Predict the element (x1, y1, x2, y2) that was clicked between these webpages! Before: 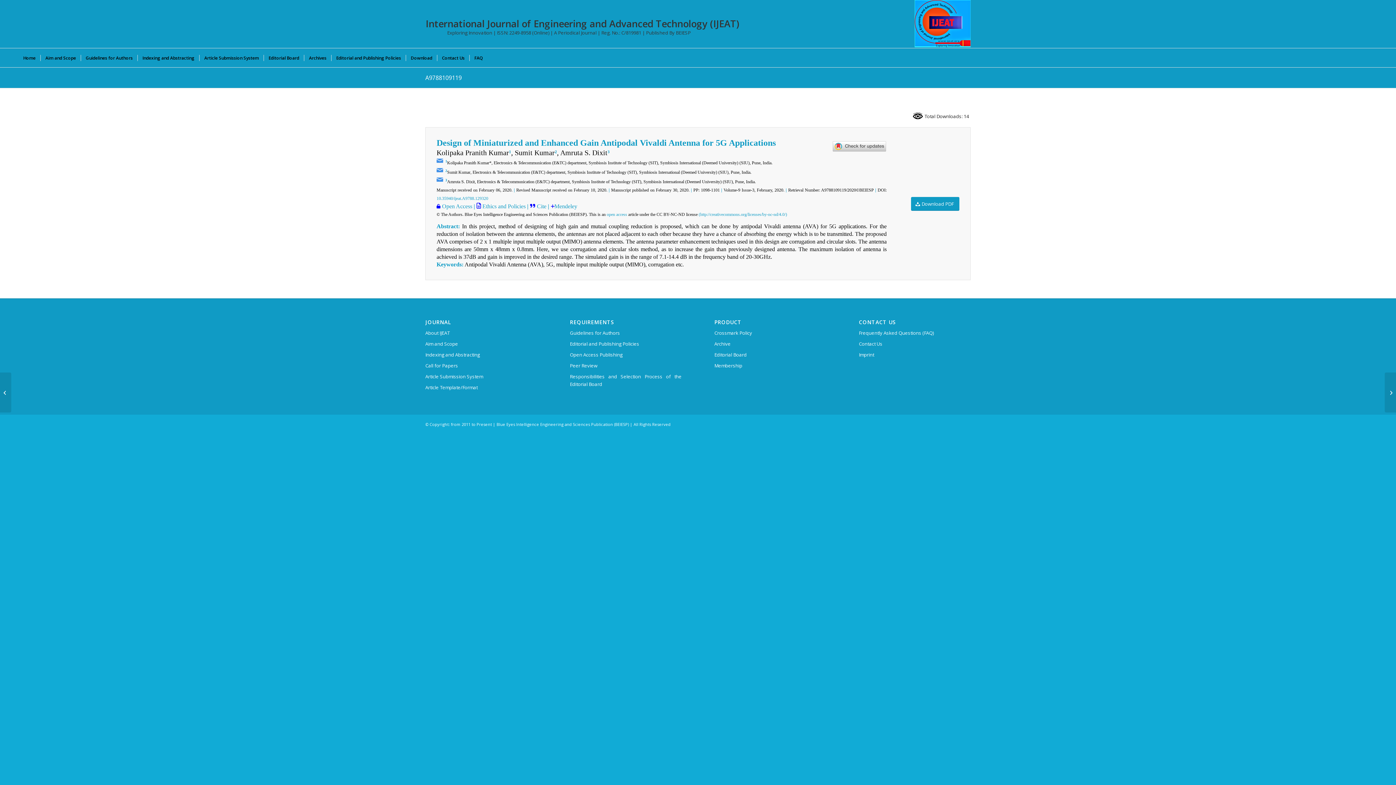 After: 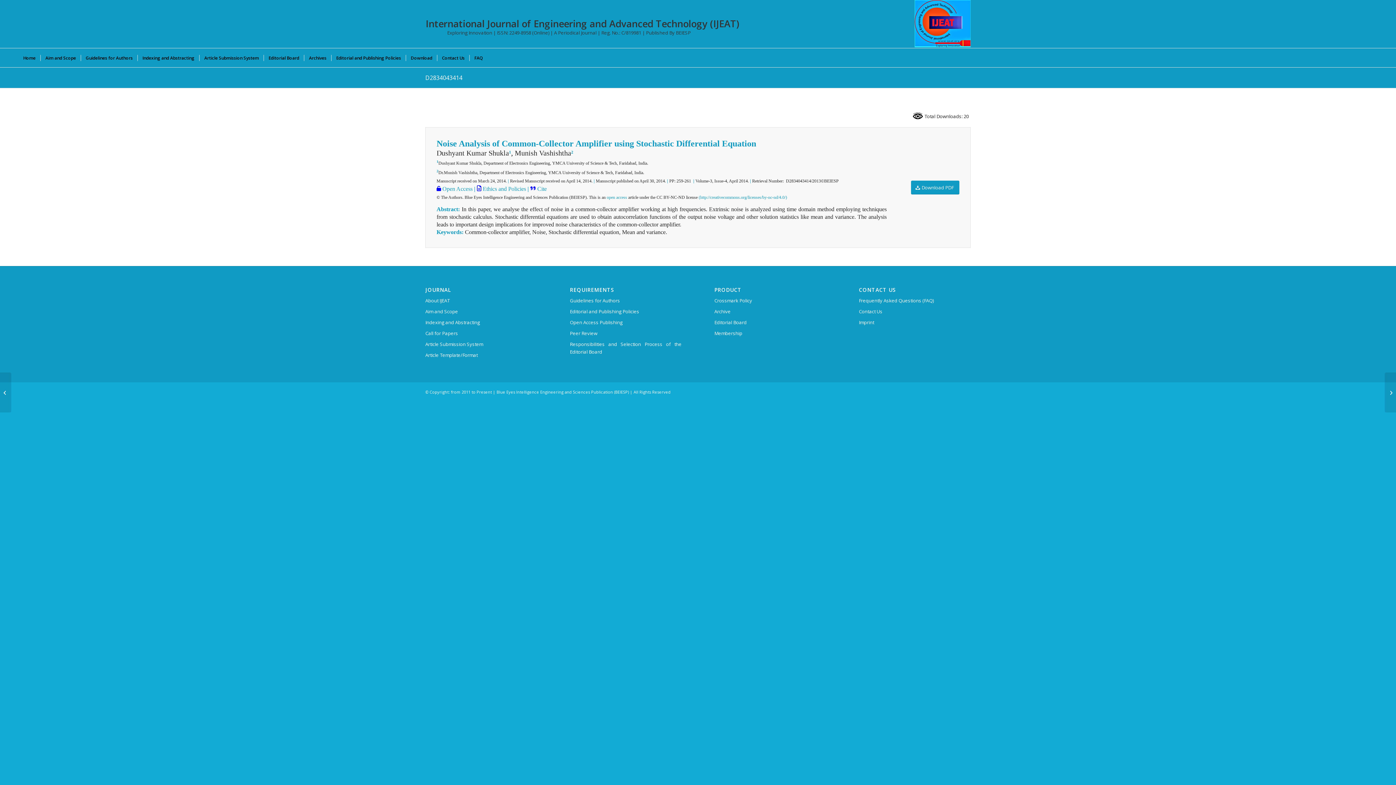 Action: label: D2834043414 bbox: (0, 372, 11, 412)